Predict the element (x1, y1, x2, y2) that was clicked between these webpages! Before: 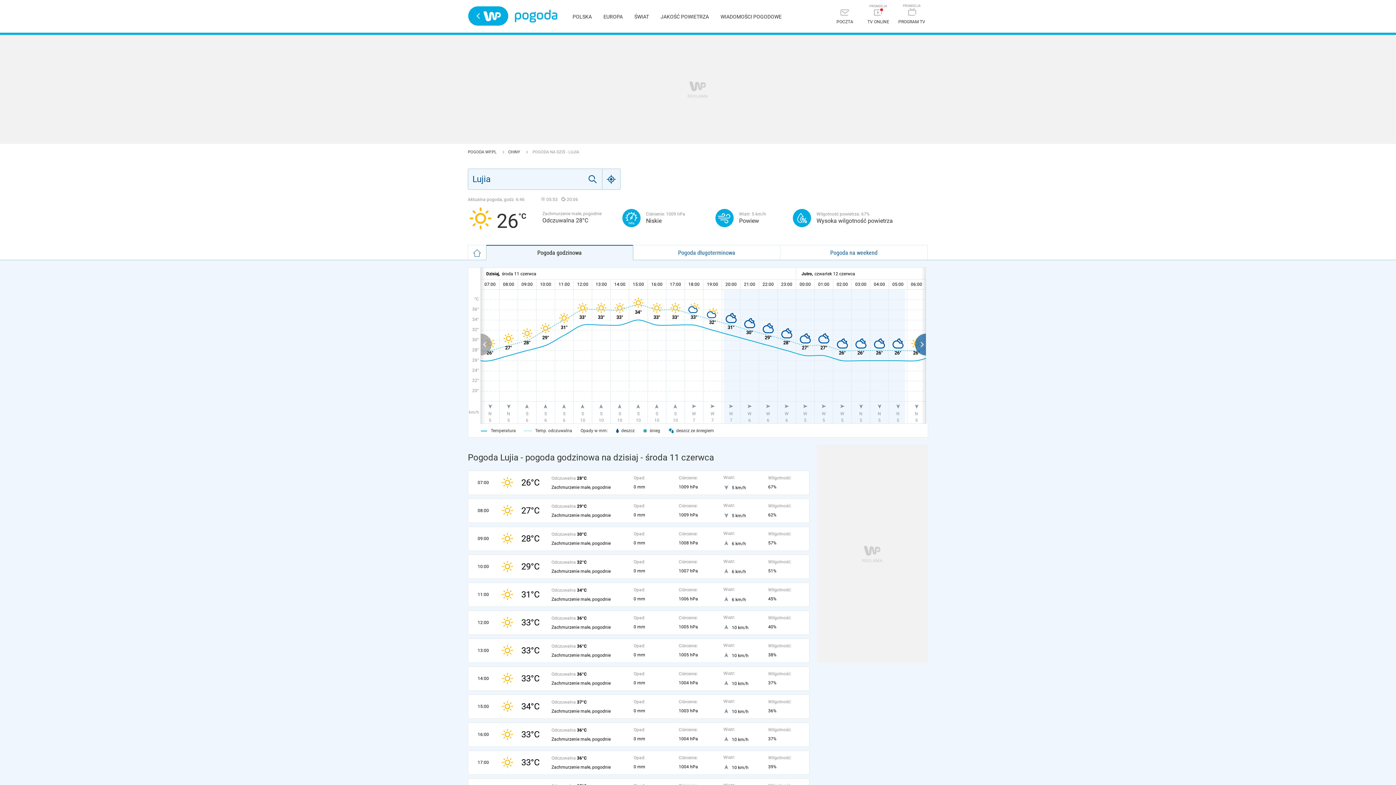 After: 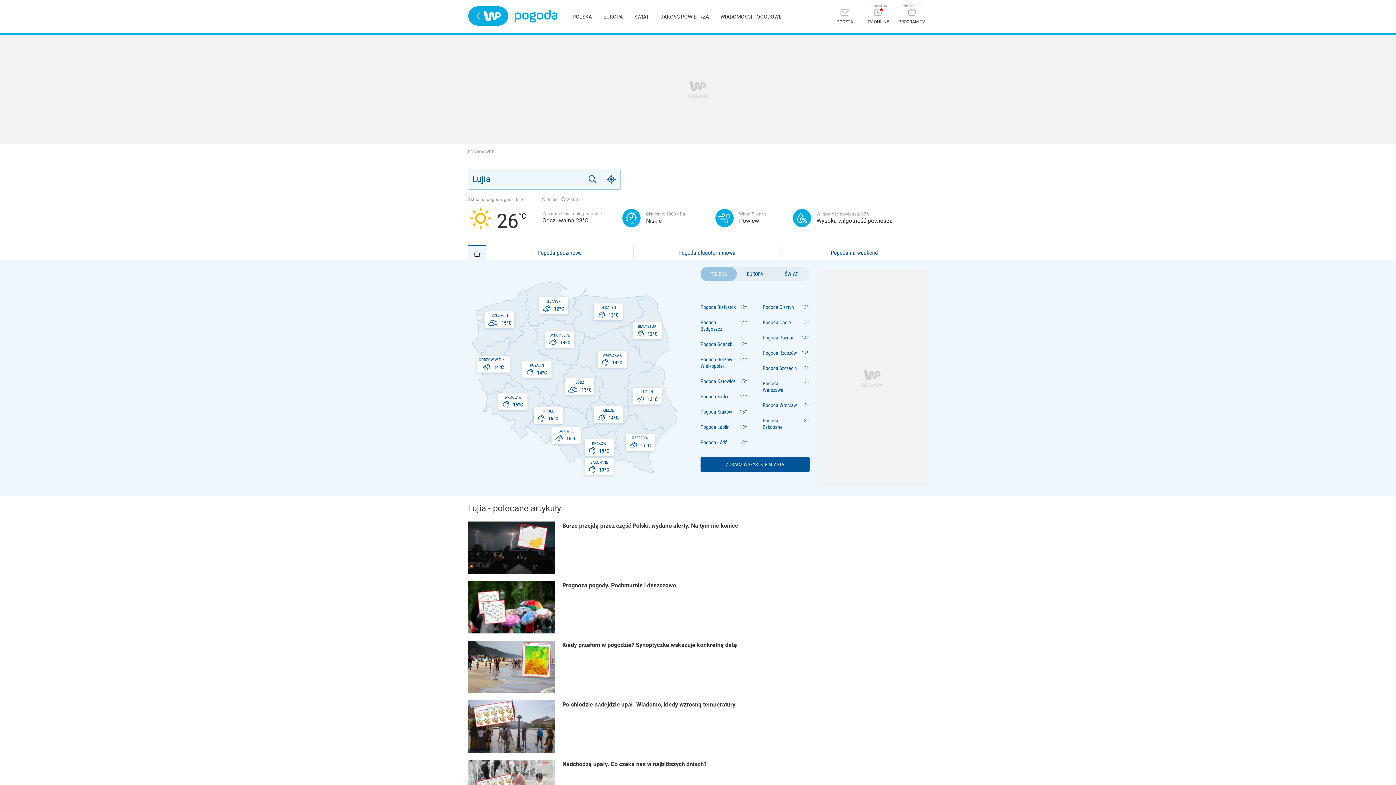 Action: bbox: (468, 149, 504, 154) label: POGODA WP.PL 